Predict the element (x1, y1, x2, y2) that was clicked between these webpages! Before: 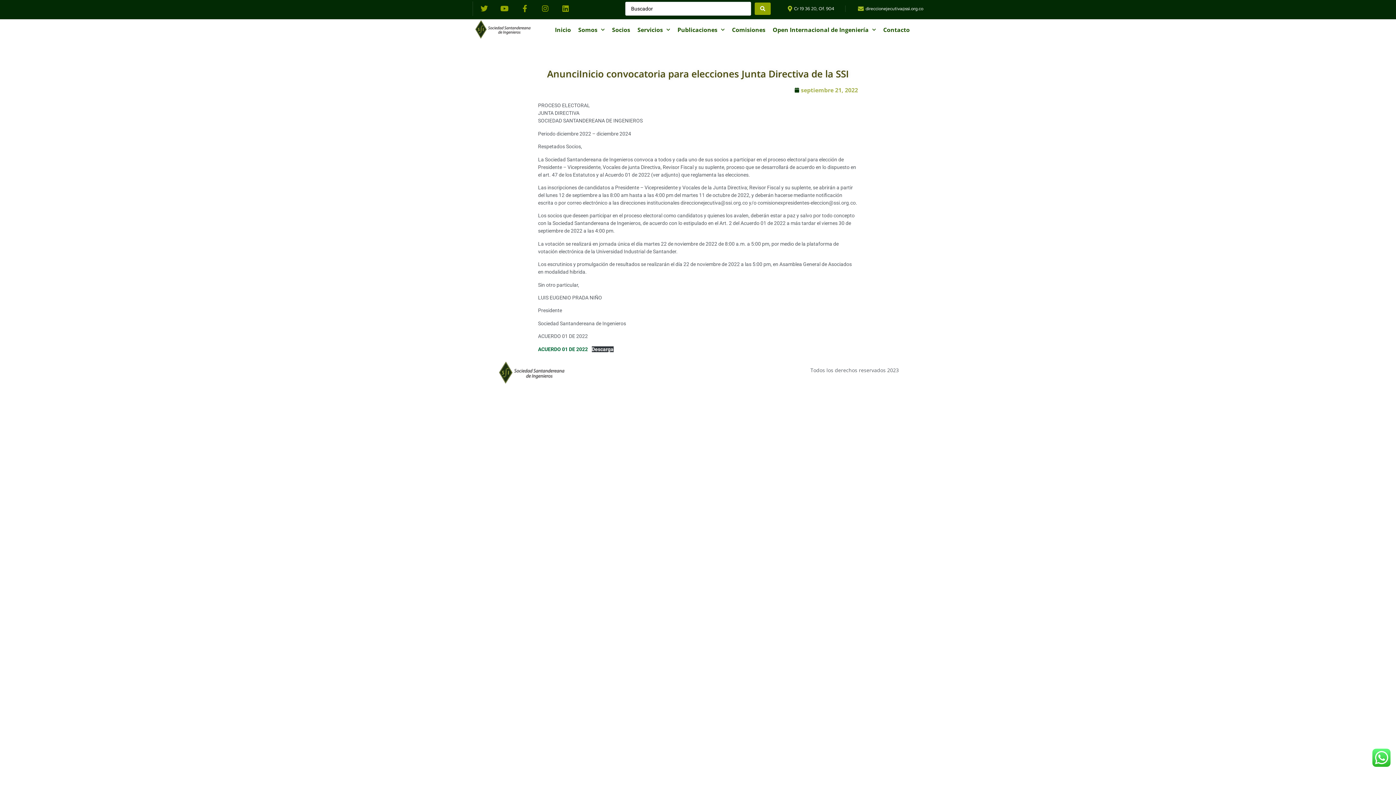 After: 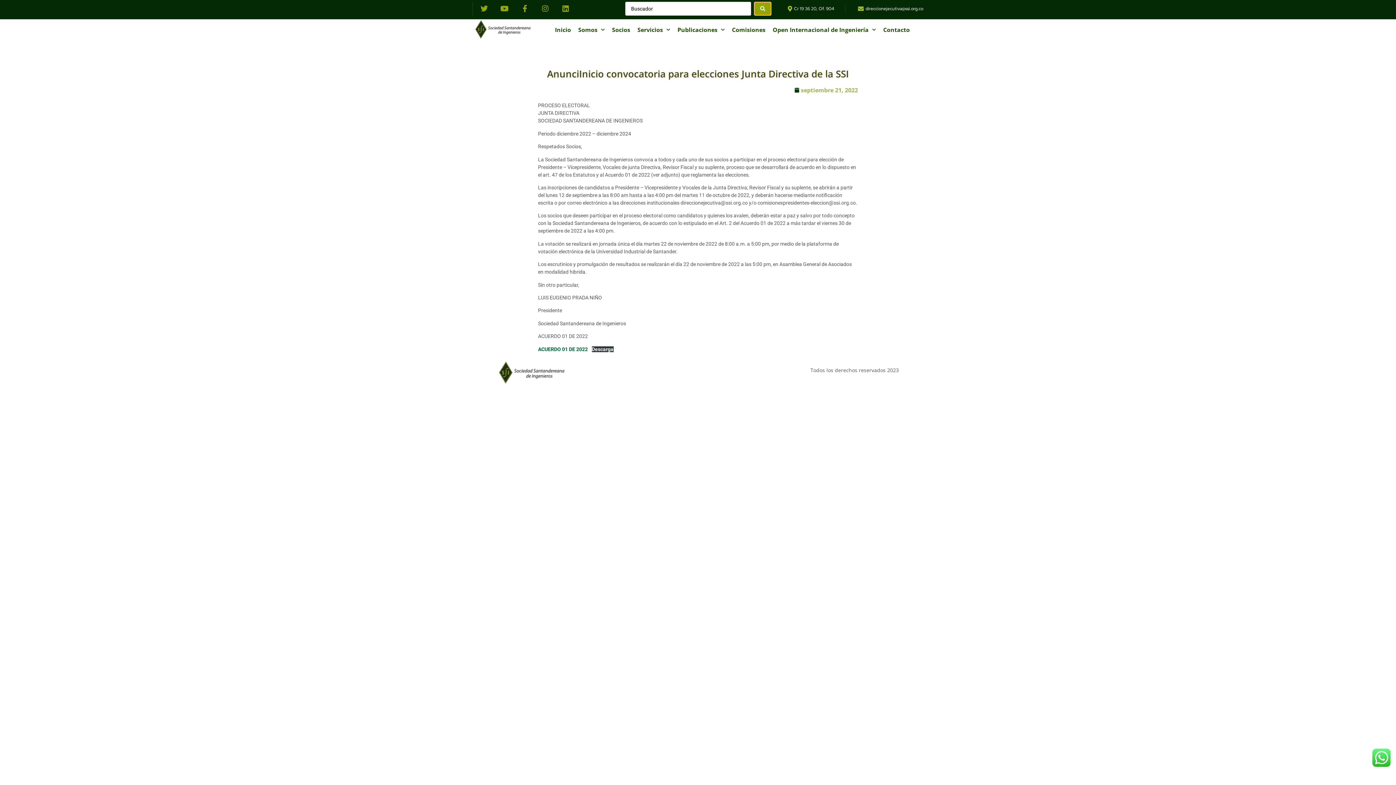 Action: bbox: (754, 2, 770, 14) label: Search submit